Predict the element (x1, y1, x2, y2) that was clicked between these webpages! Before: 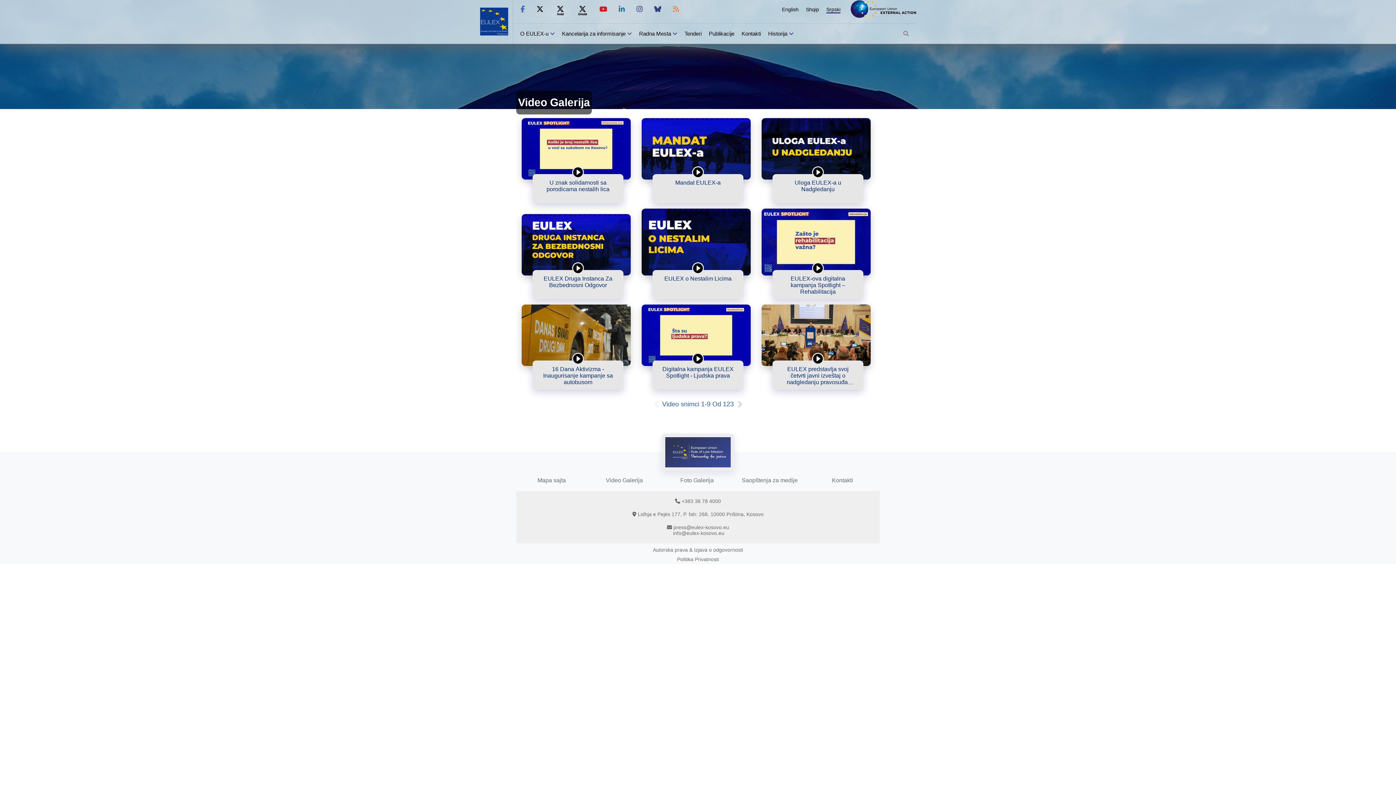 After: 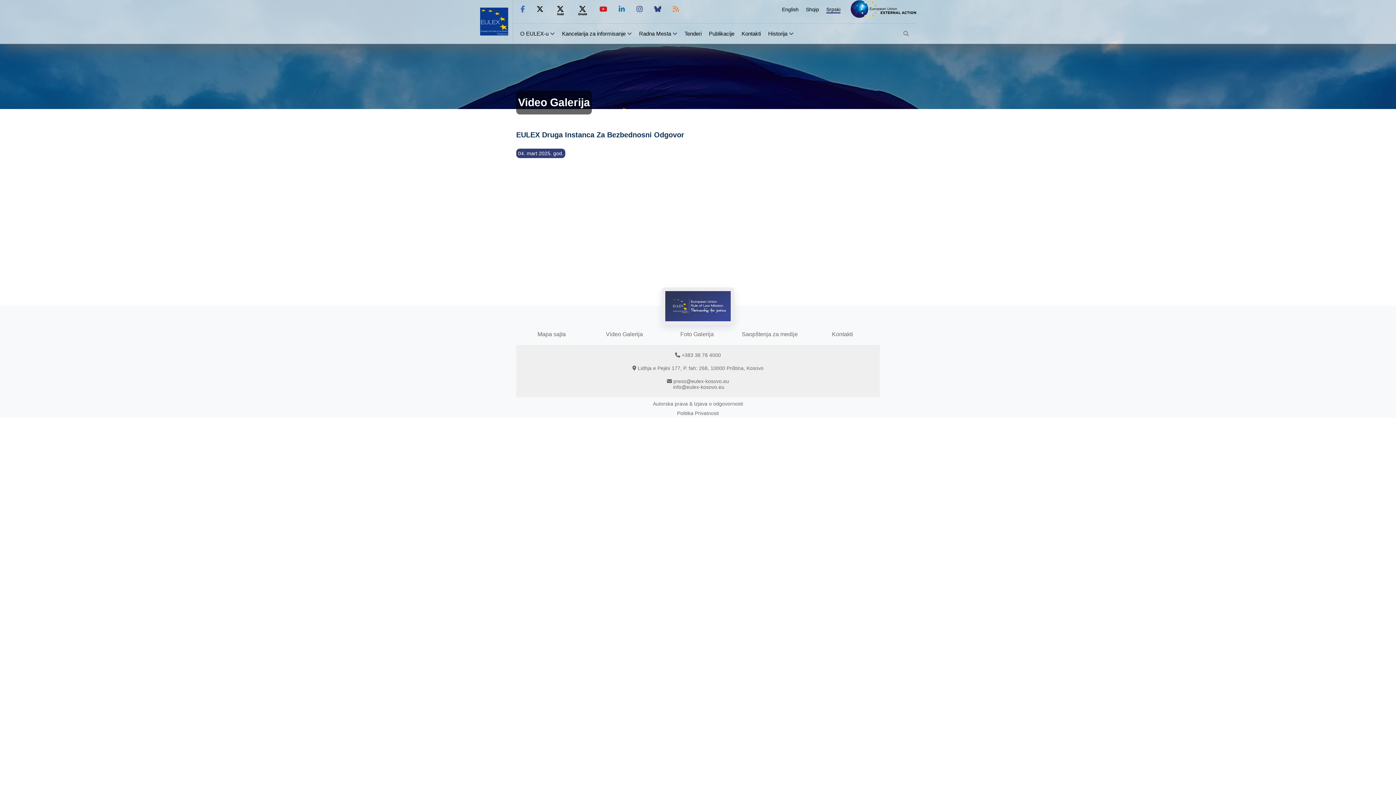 Action: bbox: (521, 214, 630, 275) label: EULEX Druga Instanca Za Bezbednosni Odgovor